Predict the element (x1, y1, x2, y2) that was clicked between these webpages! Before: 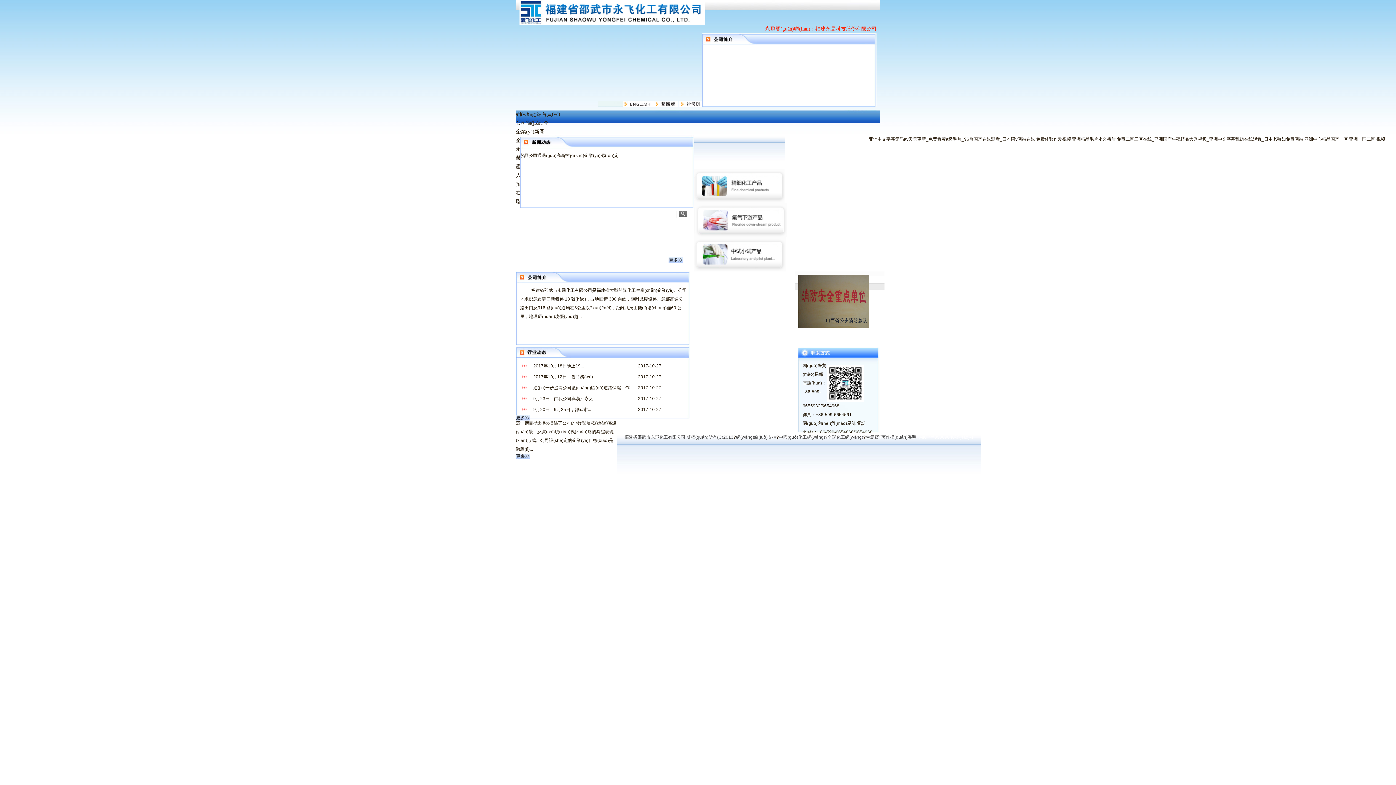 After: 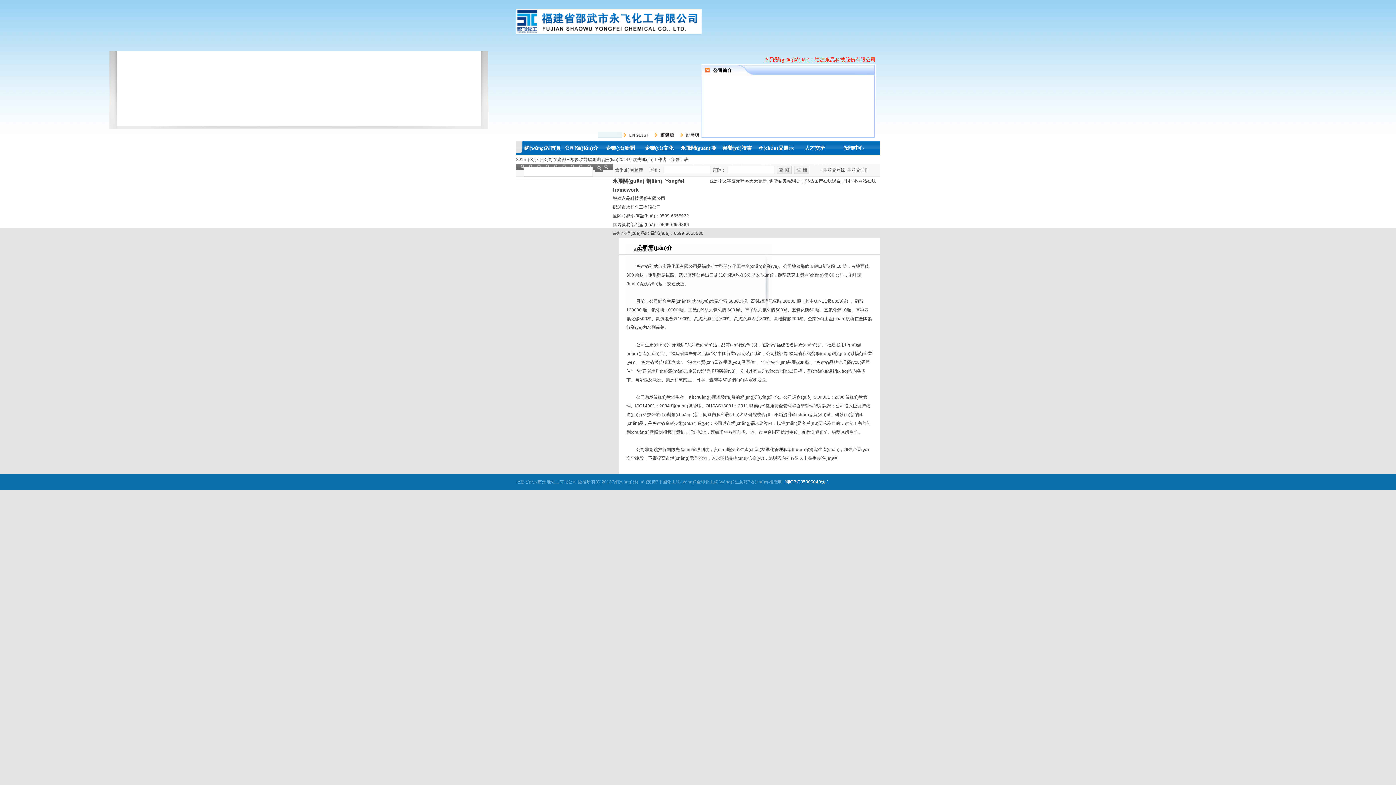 Action: bbox: (668, 258, 682, 264)